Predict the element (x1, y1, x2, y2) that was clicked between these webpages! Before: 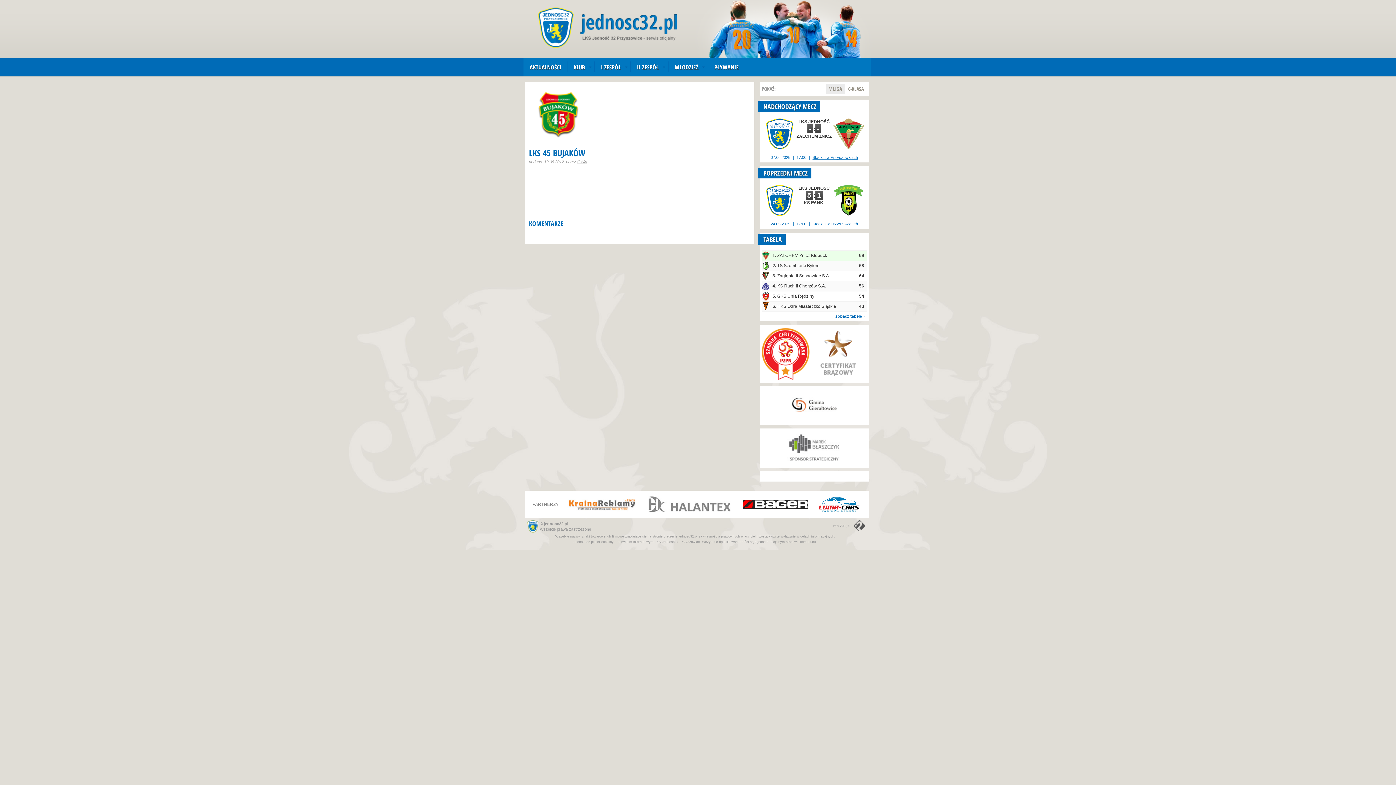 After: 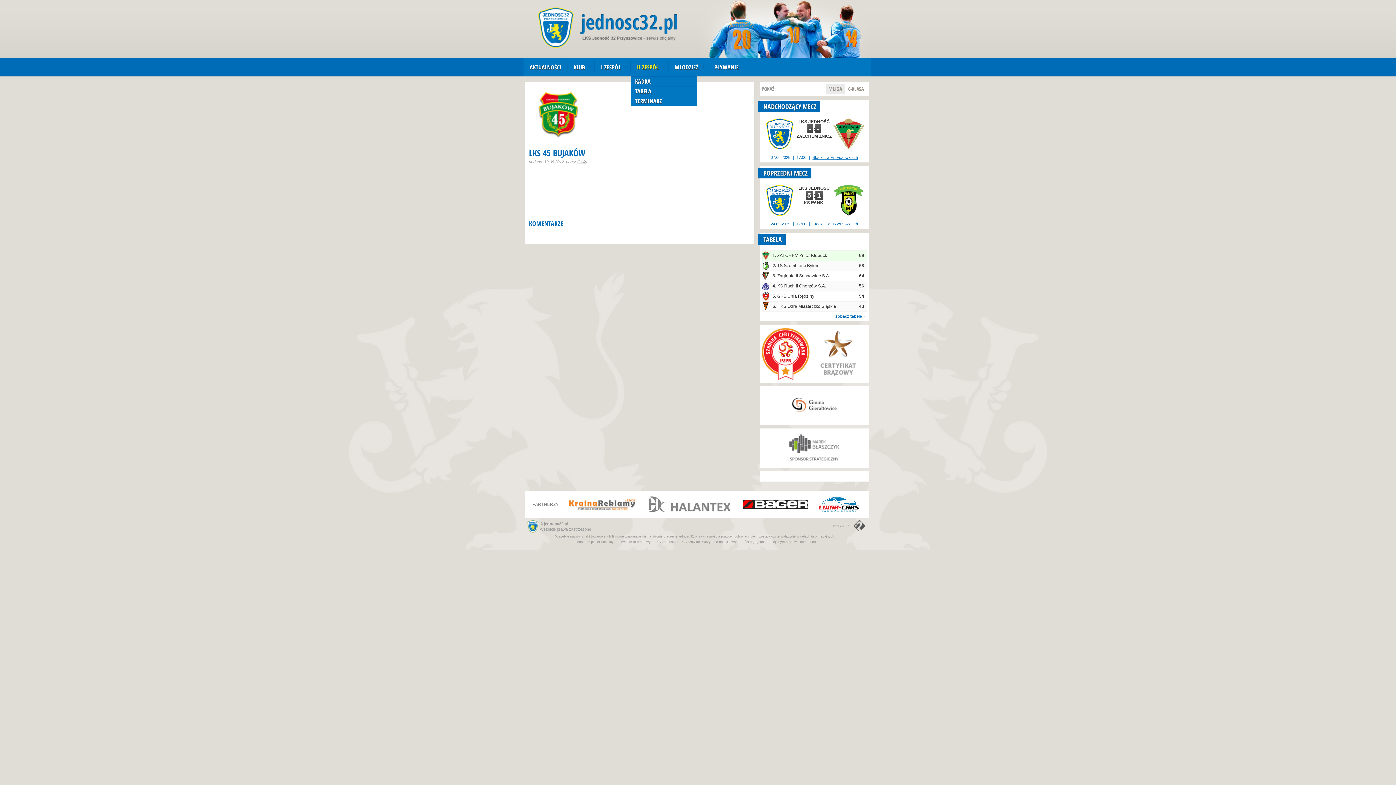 Action: bbox: (632, 58, 665, 76) label: II ZESPÓŁ